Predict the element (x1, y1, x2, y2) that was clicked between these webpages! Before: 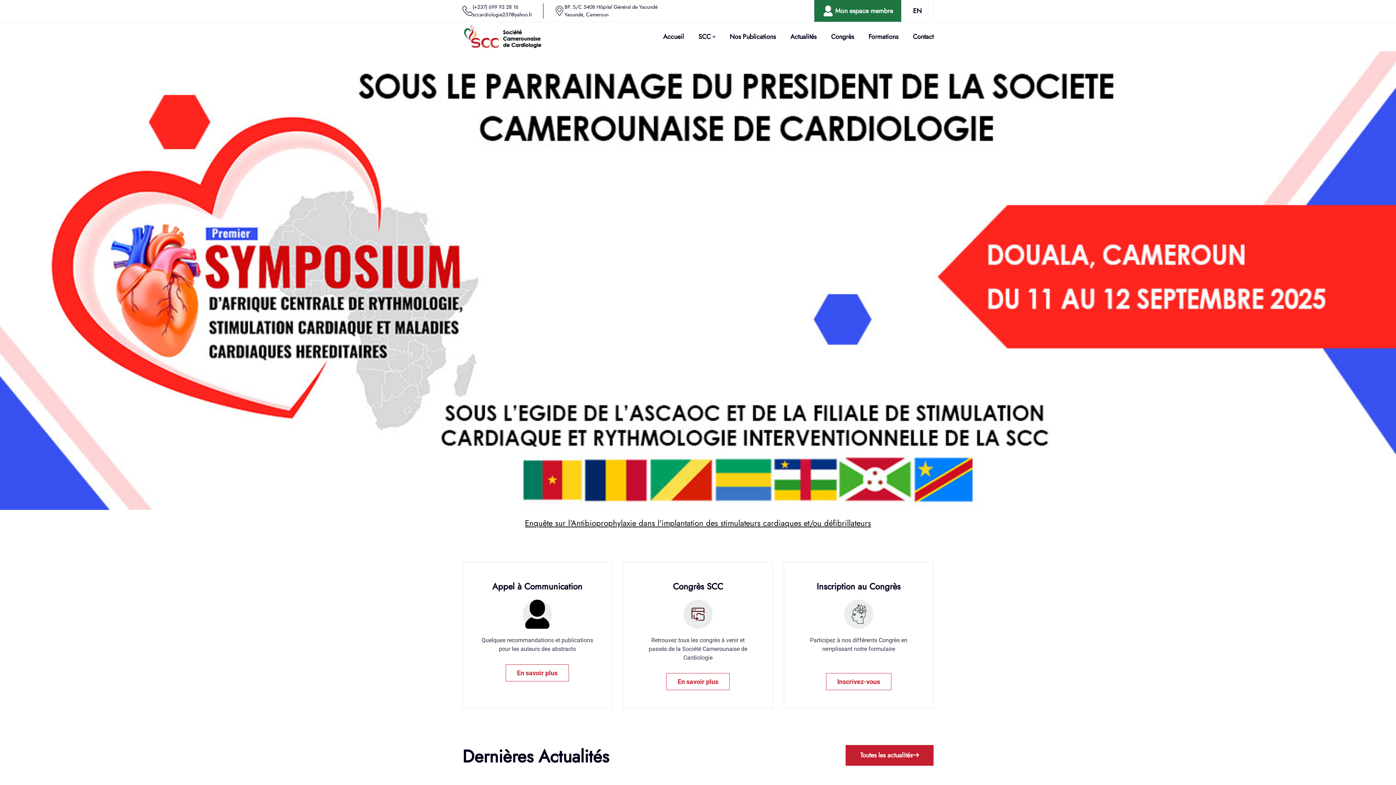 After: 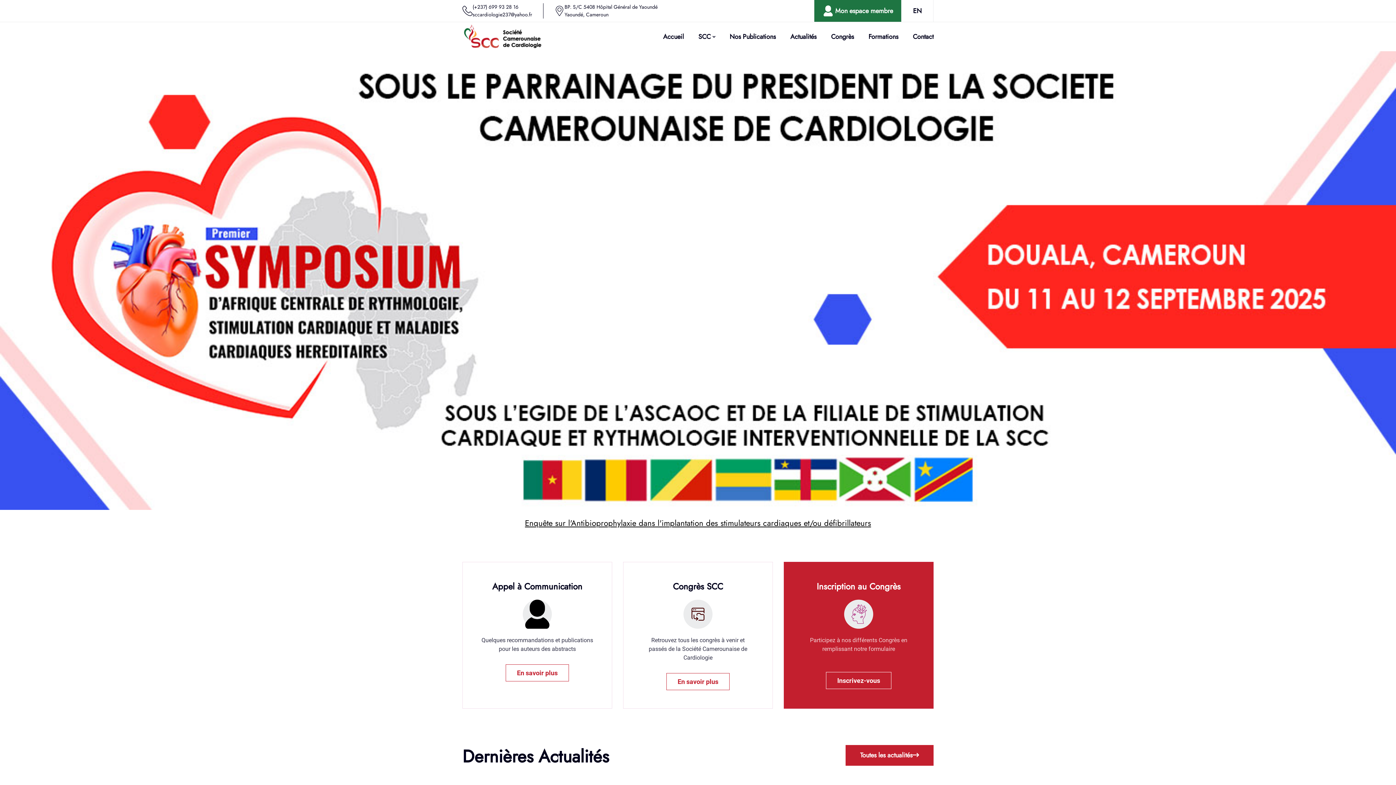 Action: label: Inscrivez-vous bbox: (826, 673, 891, 690)